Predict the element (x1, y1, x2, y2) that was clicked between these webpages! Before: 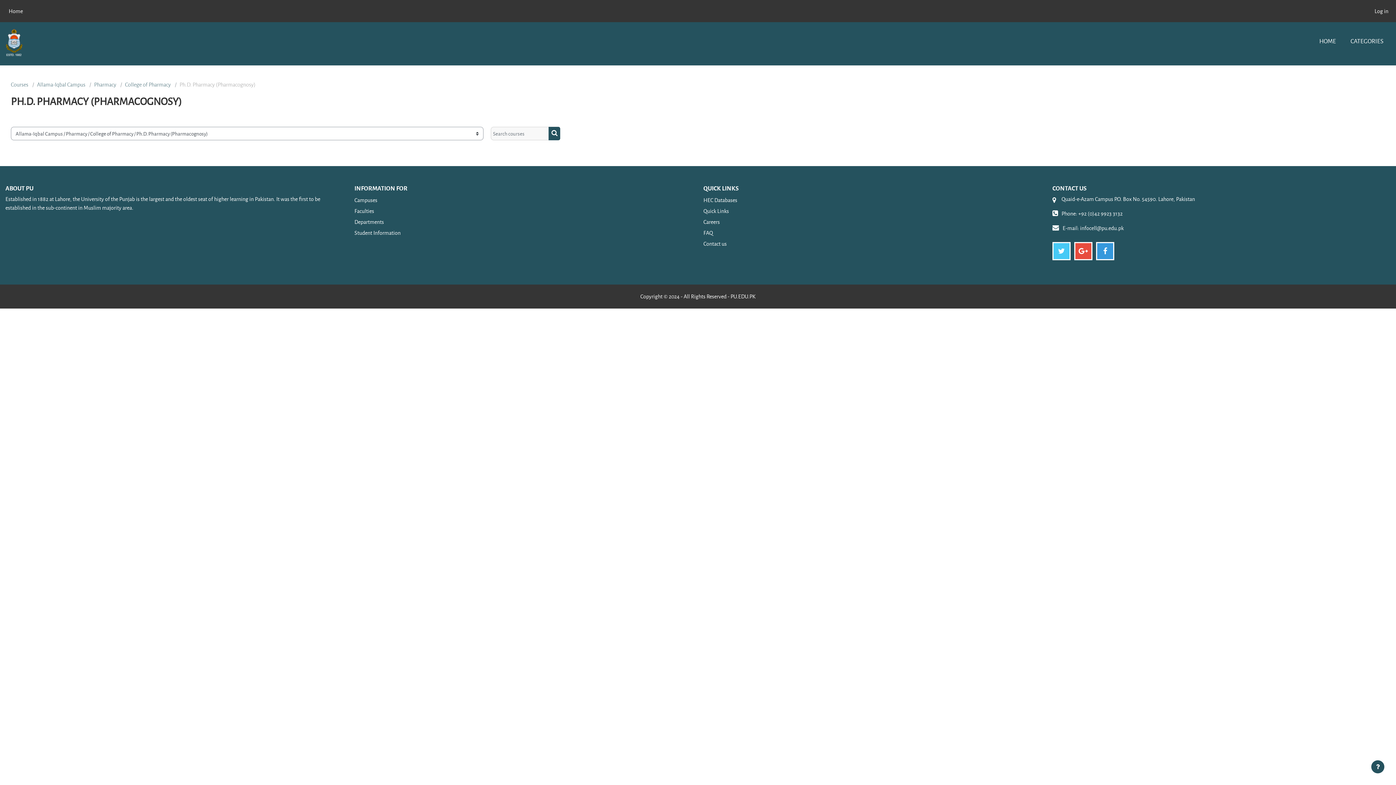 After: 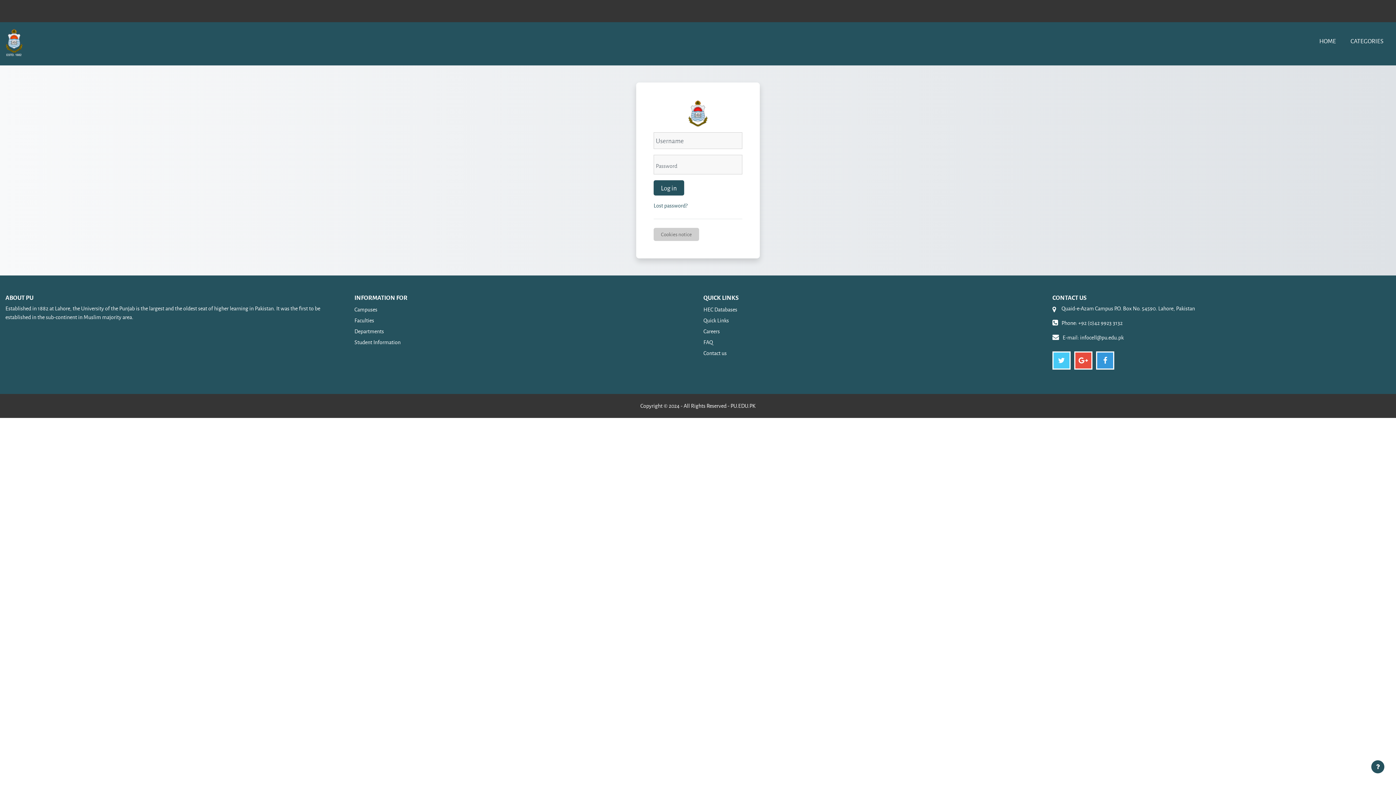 Action: label: Log in bbox: (1374, 6, 1388, 15)